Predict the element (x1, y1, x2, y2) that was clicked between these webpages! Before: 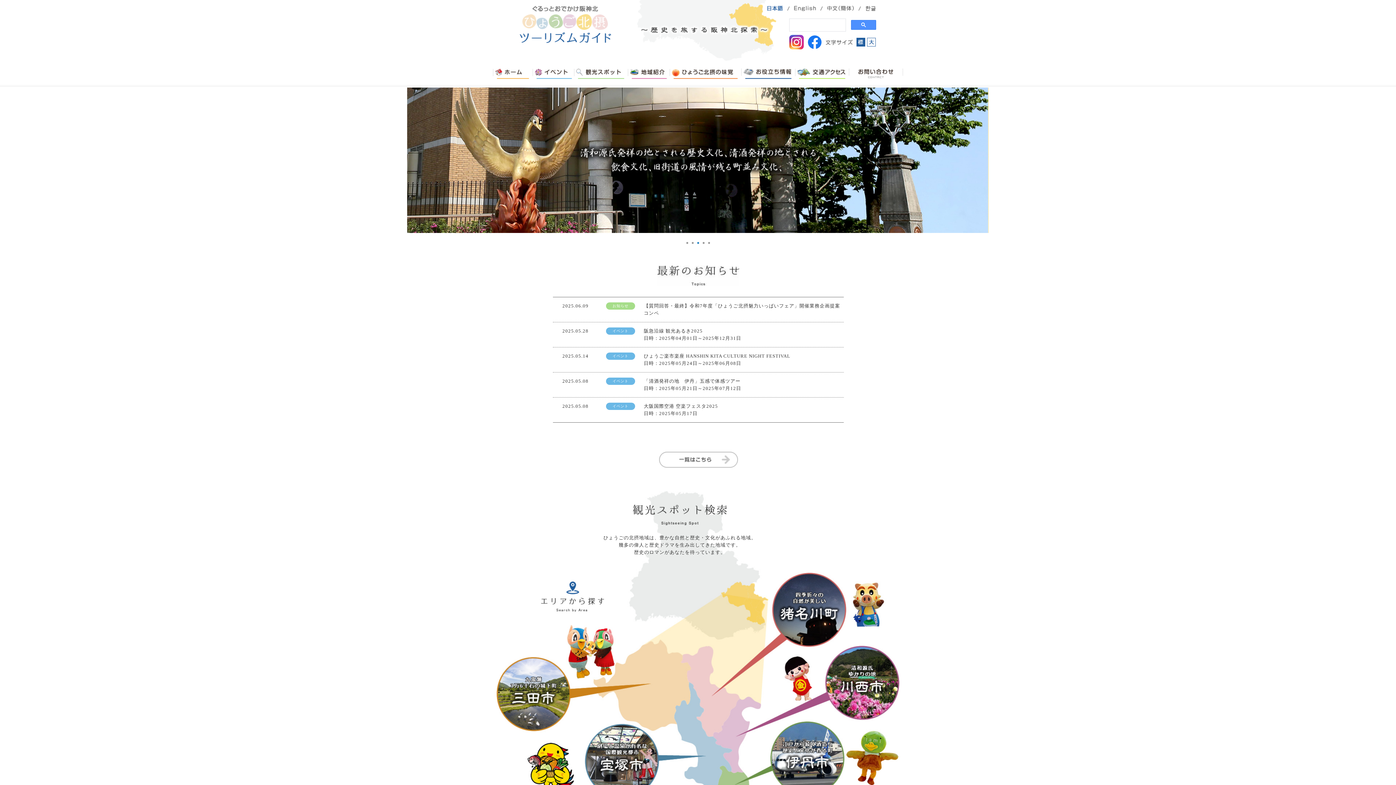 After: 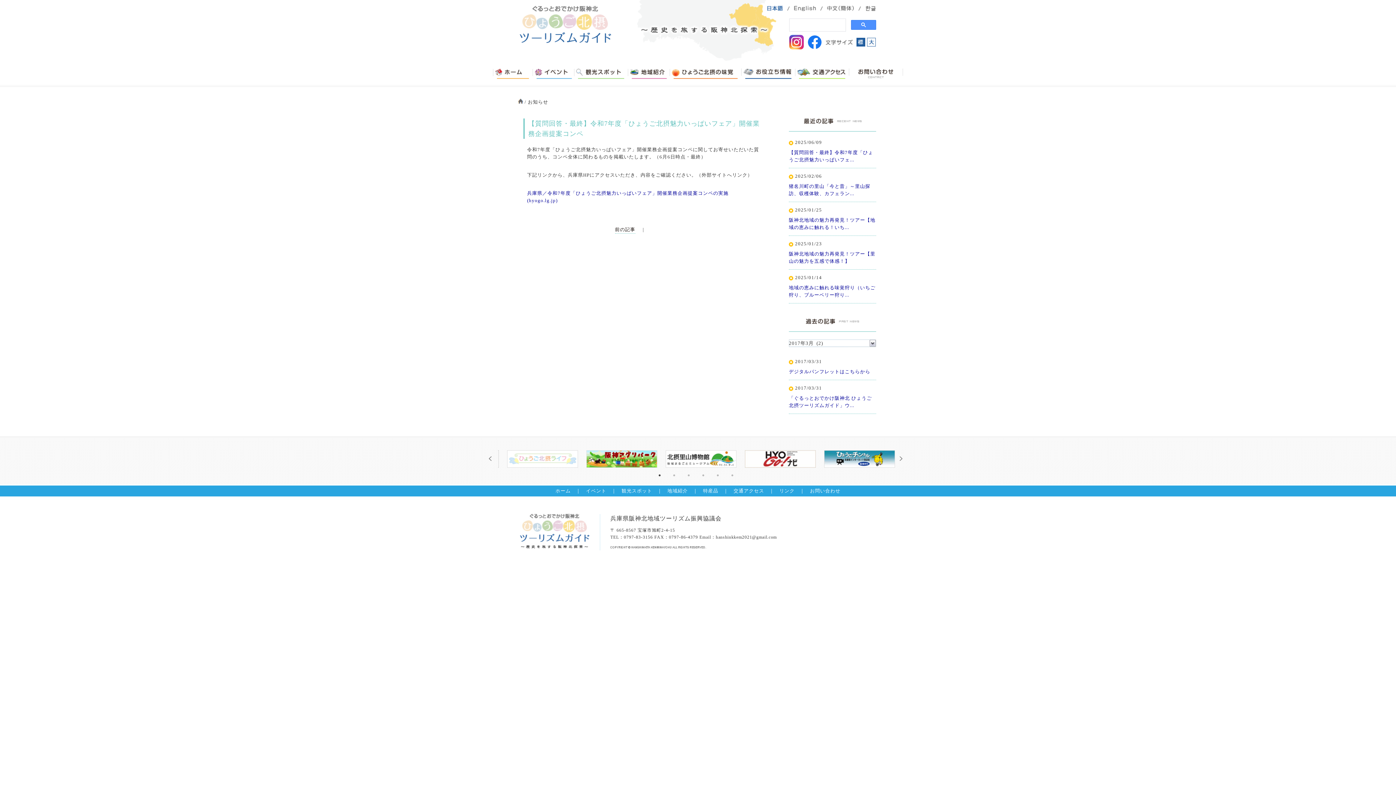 Action: bbox: (553, 297, 844, 322) label: 2025.06.09
お知らせ

【質問回答・最終】令和7年度「ひょうご北摂魅力いっぱいフェア」開催業務企画提案コンペ